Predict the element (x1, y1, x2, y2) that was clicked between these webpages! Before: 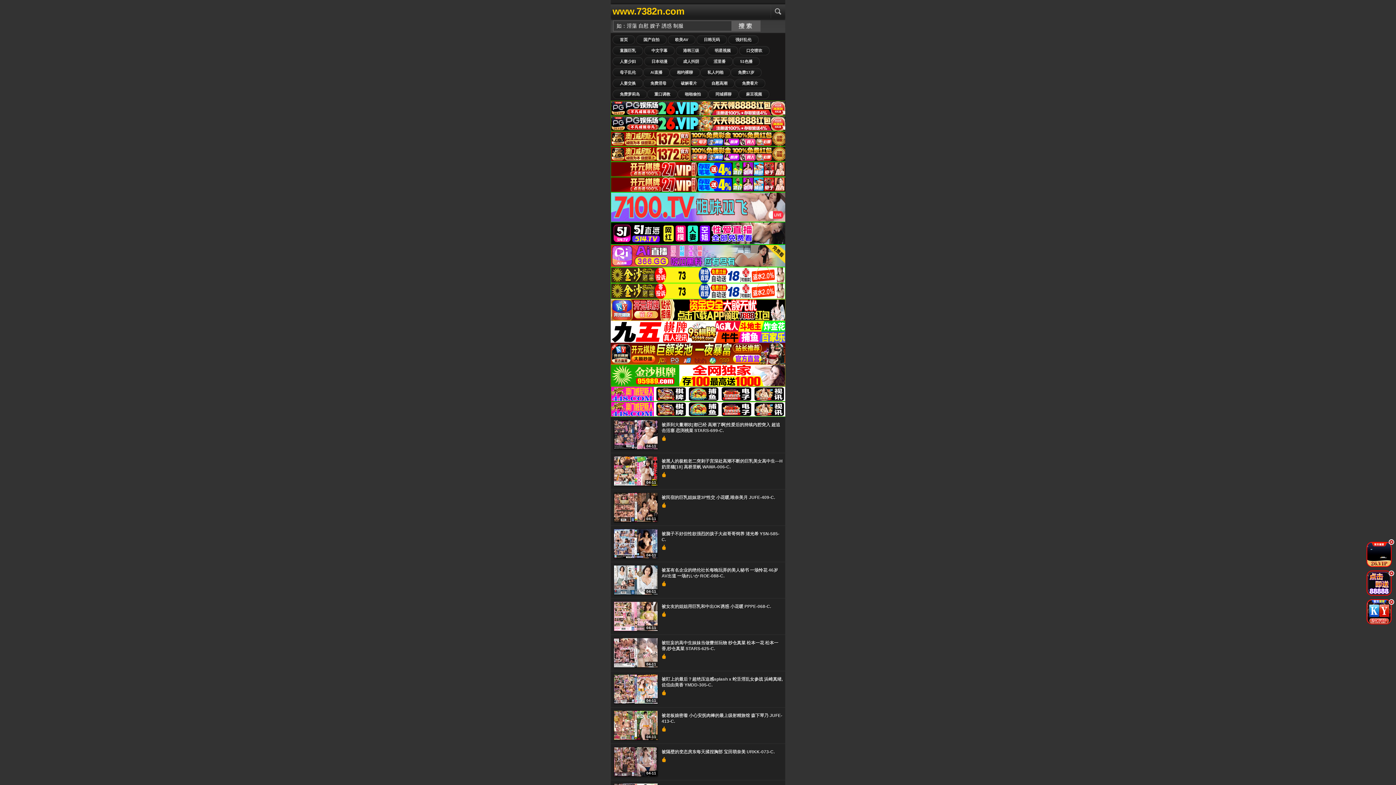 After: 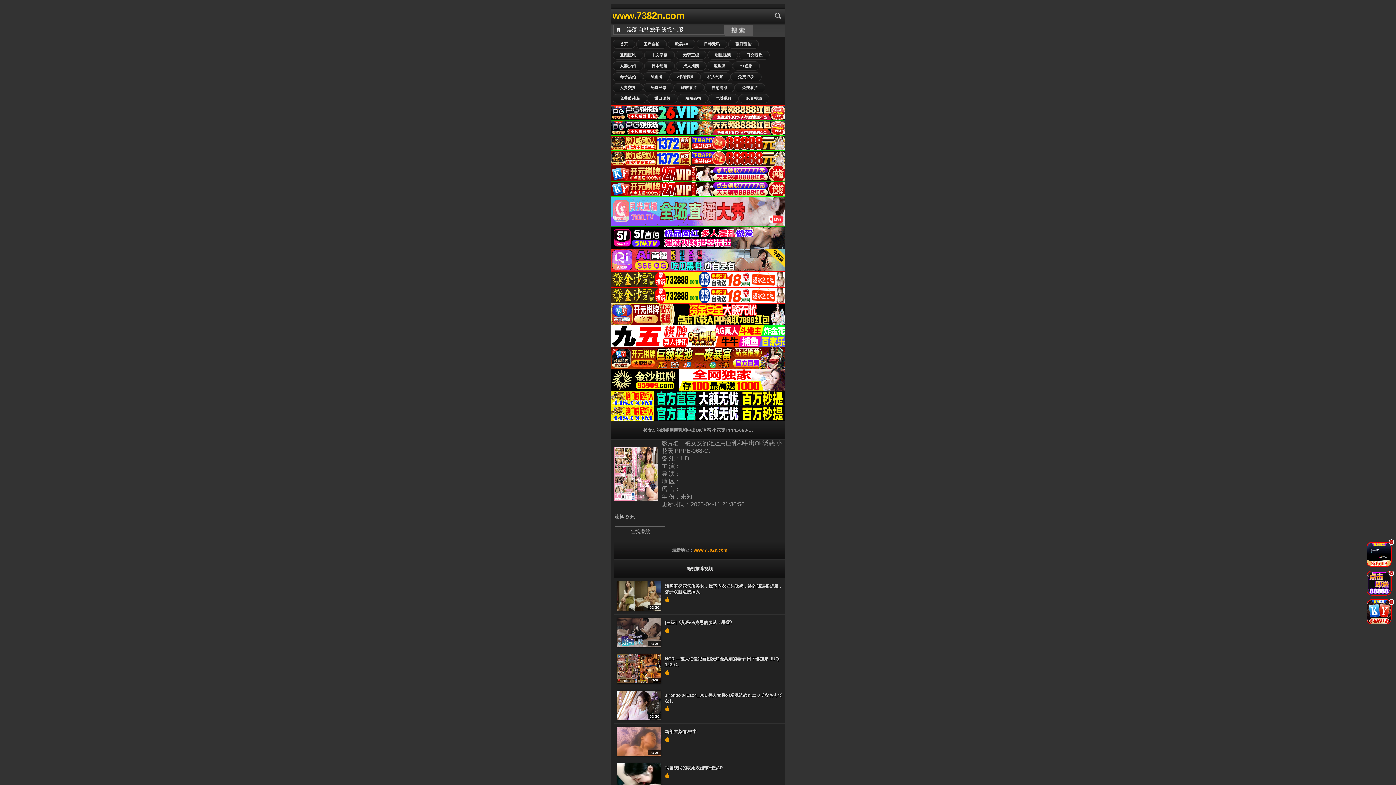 Action: label: 04-11 bbox: (614, 627, 657, 632)